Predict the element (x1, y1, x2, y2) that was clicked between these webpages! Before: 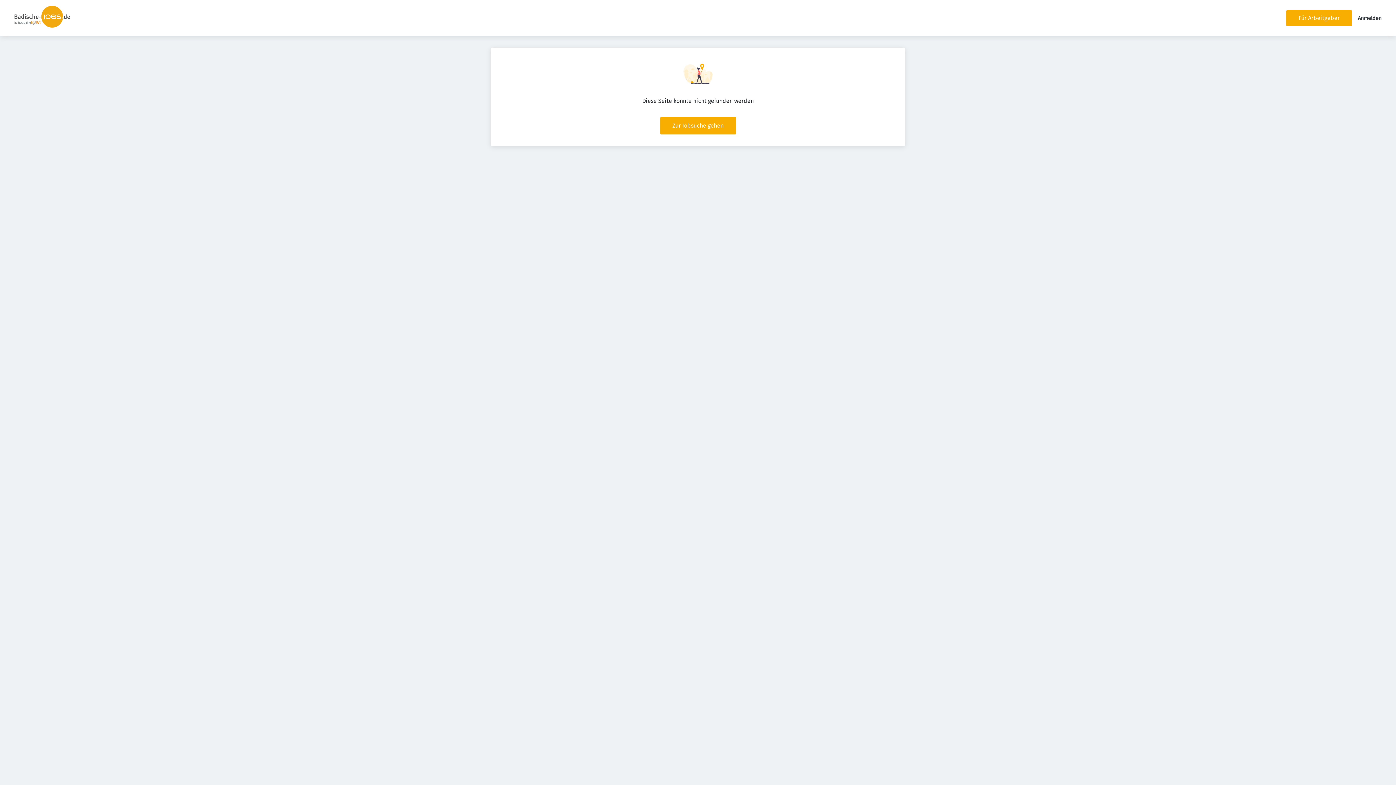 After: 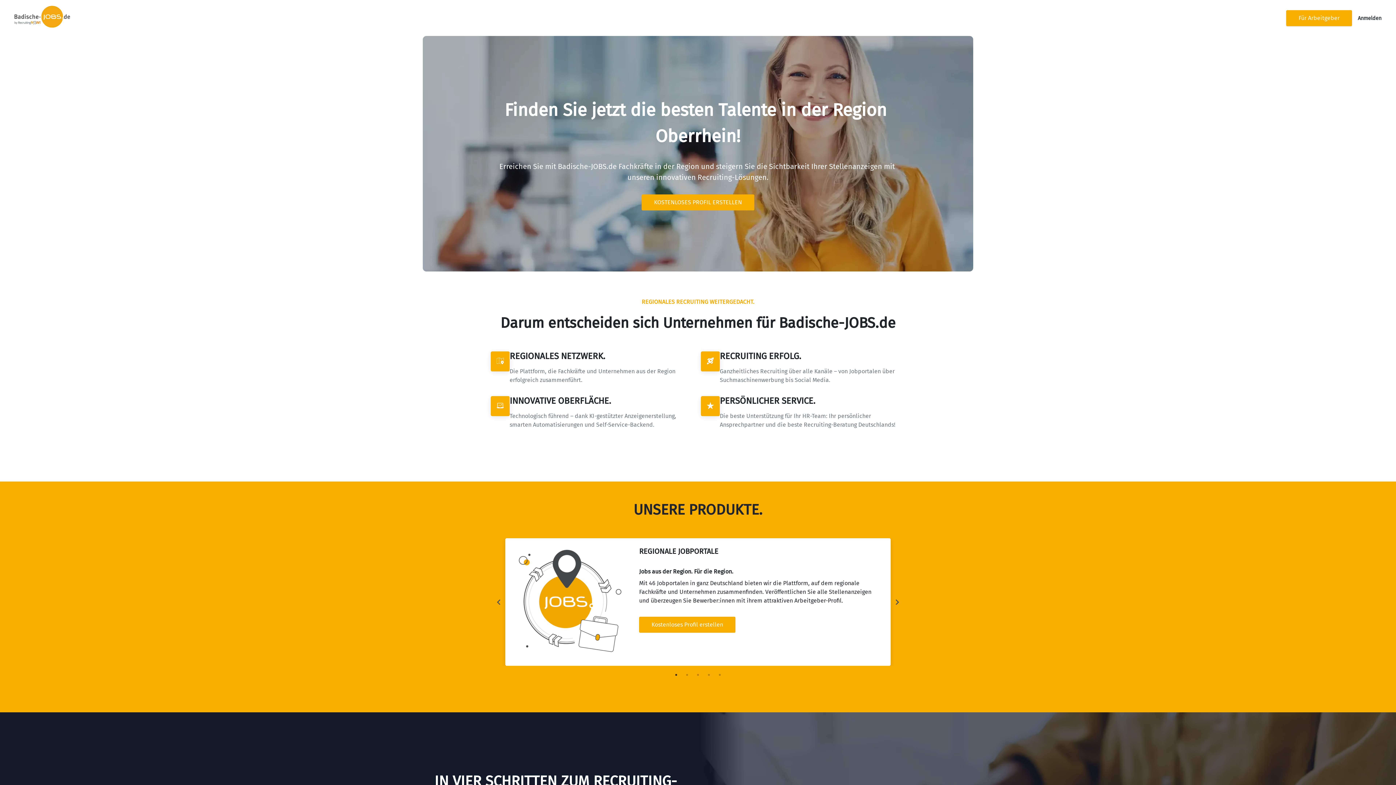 Action: label: Für Arbeitgeber bbox: (1286, 10, 1352, 26)